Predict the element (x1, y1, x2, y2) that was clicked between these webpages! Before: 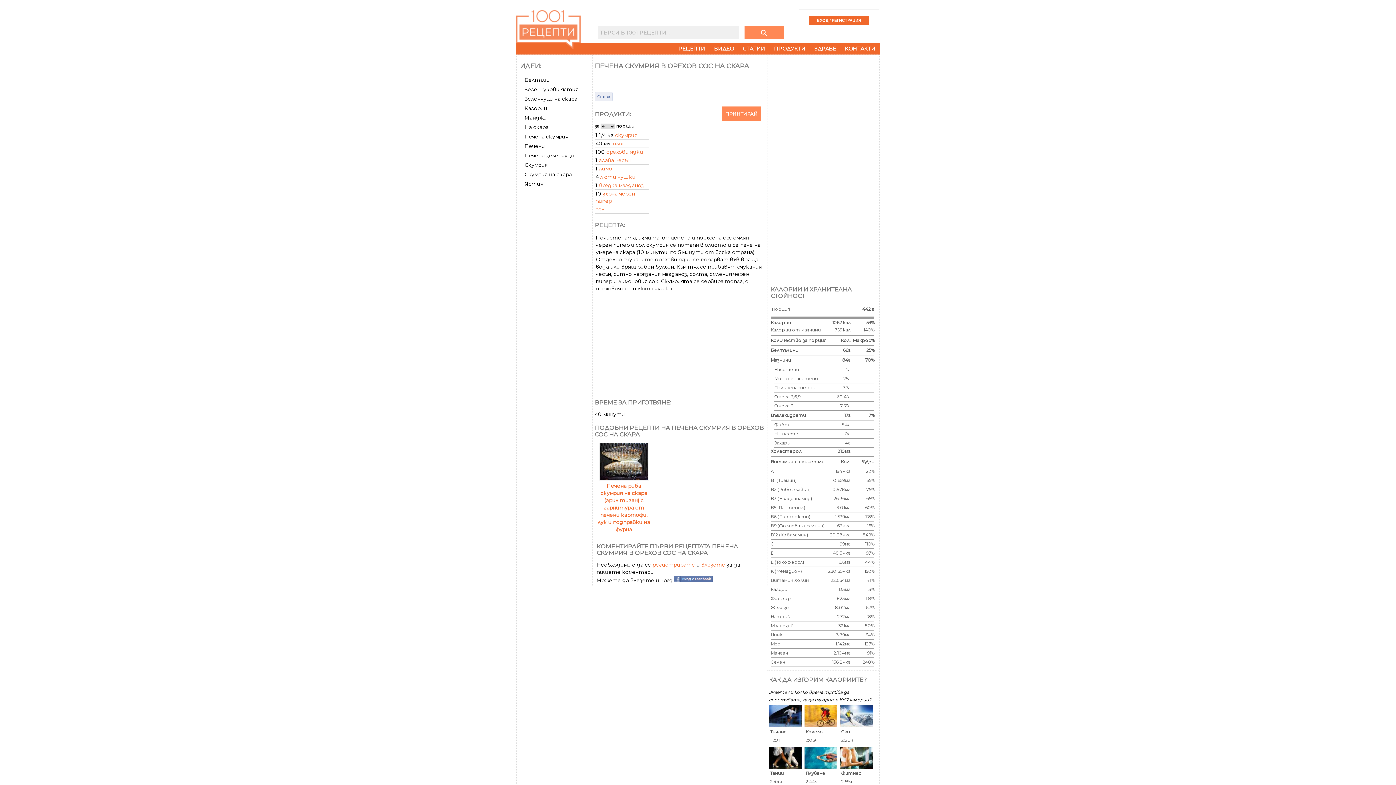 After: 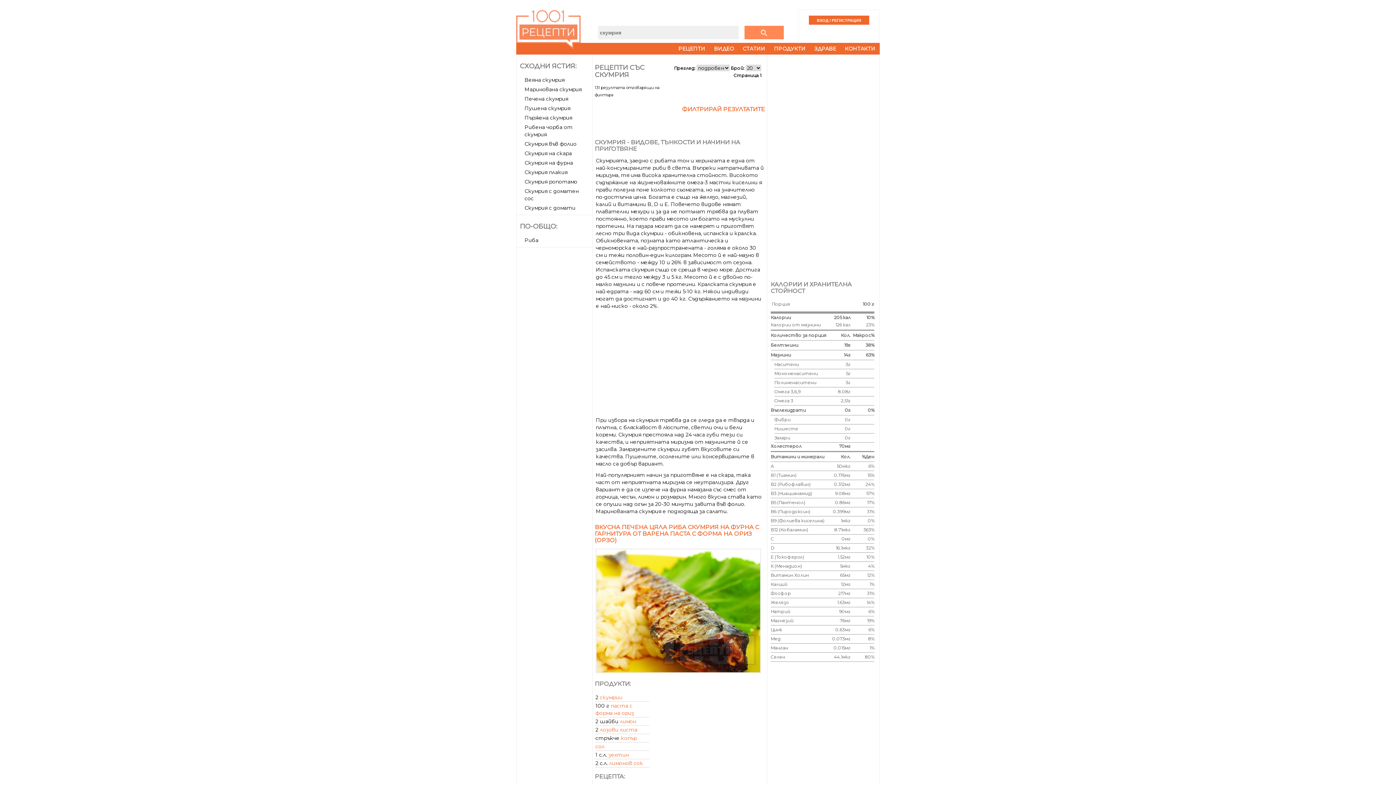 Action: label: Скумрия bbox: (524, 161, 547, 168)